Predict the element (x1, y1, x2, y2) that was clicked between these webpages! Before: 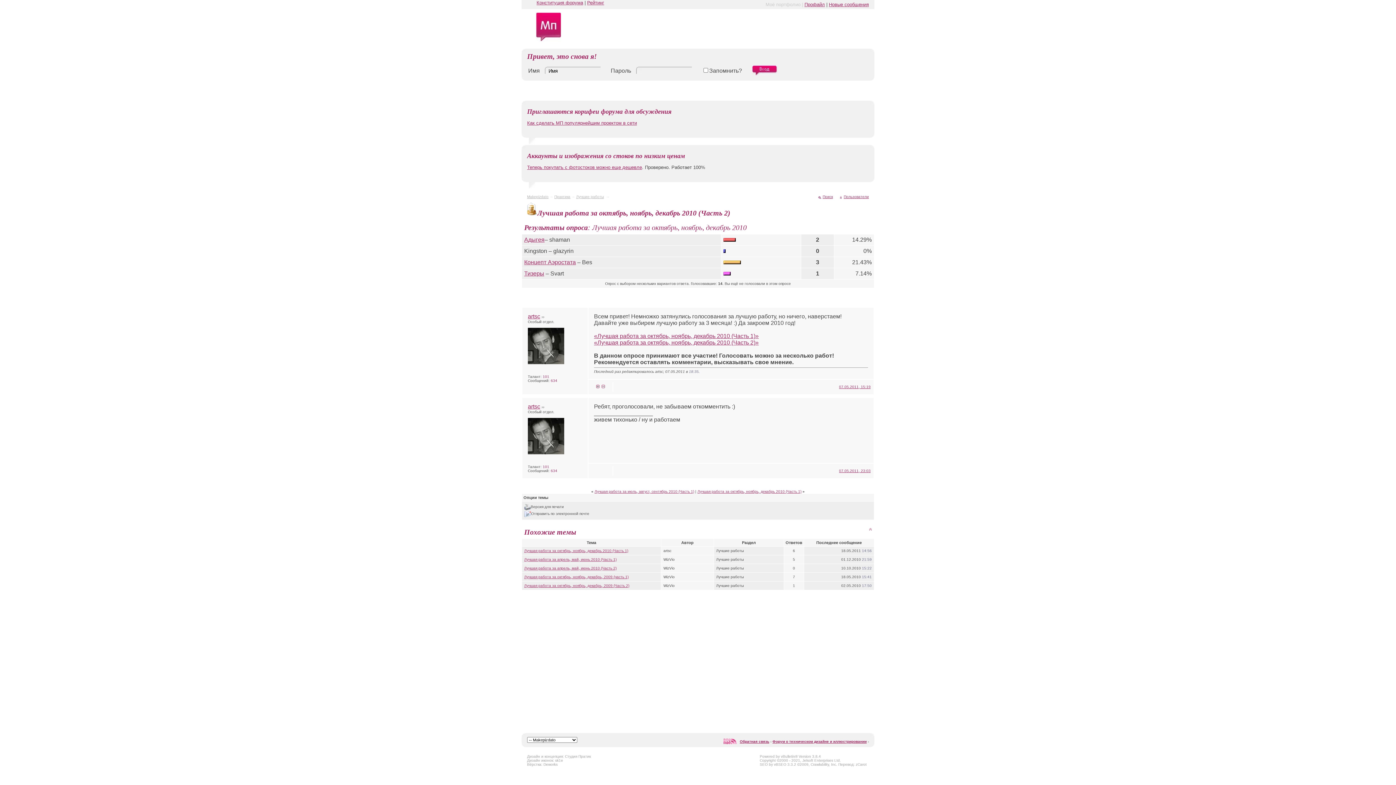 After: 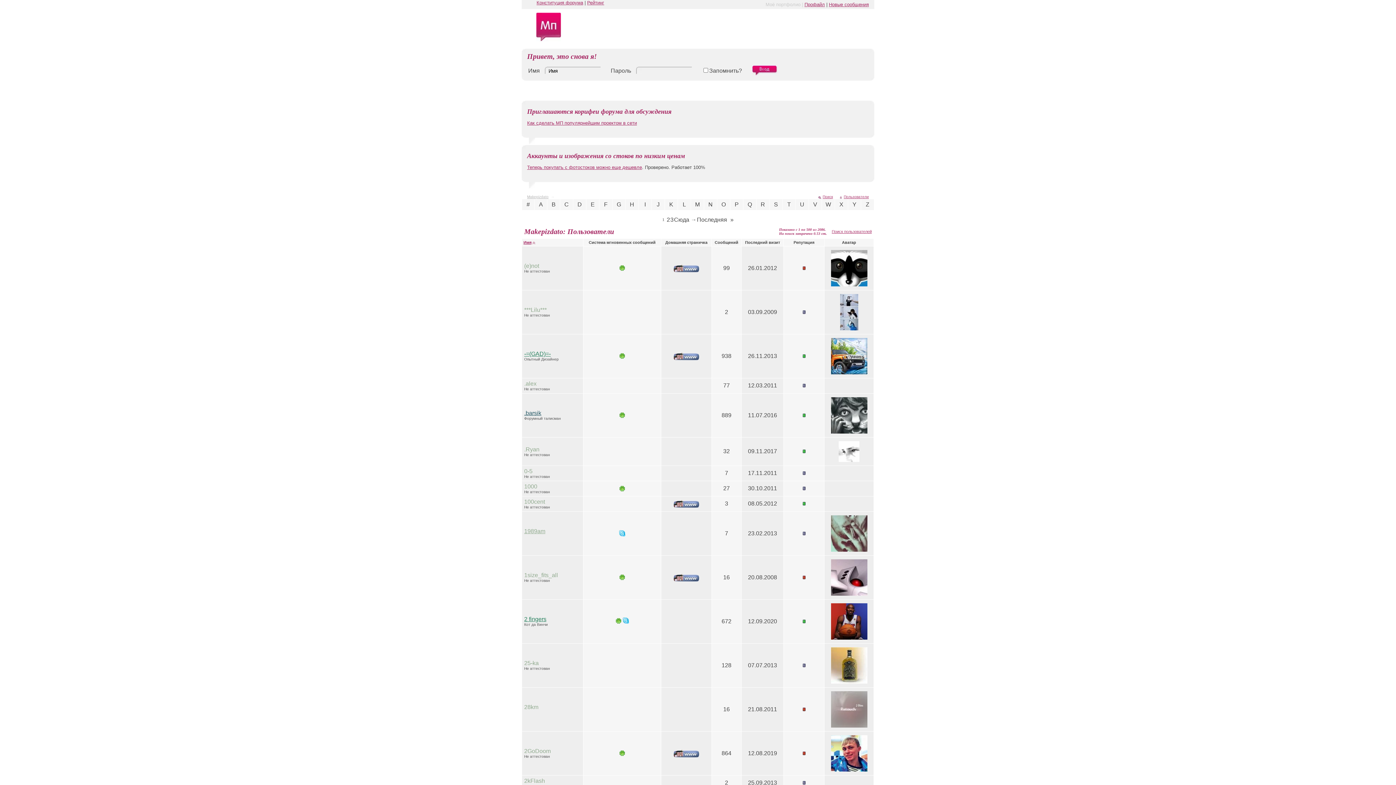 Action: label: Пользователи bbox: (844, 194, 869, 198)